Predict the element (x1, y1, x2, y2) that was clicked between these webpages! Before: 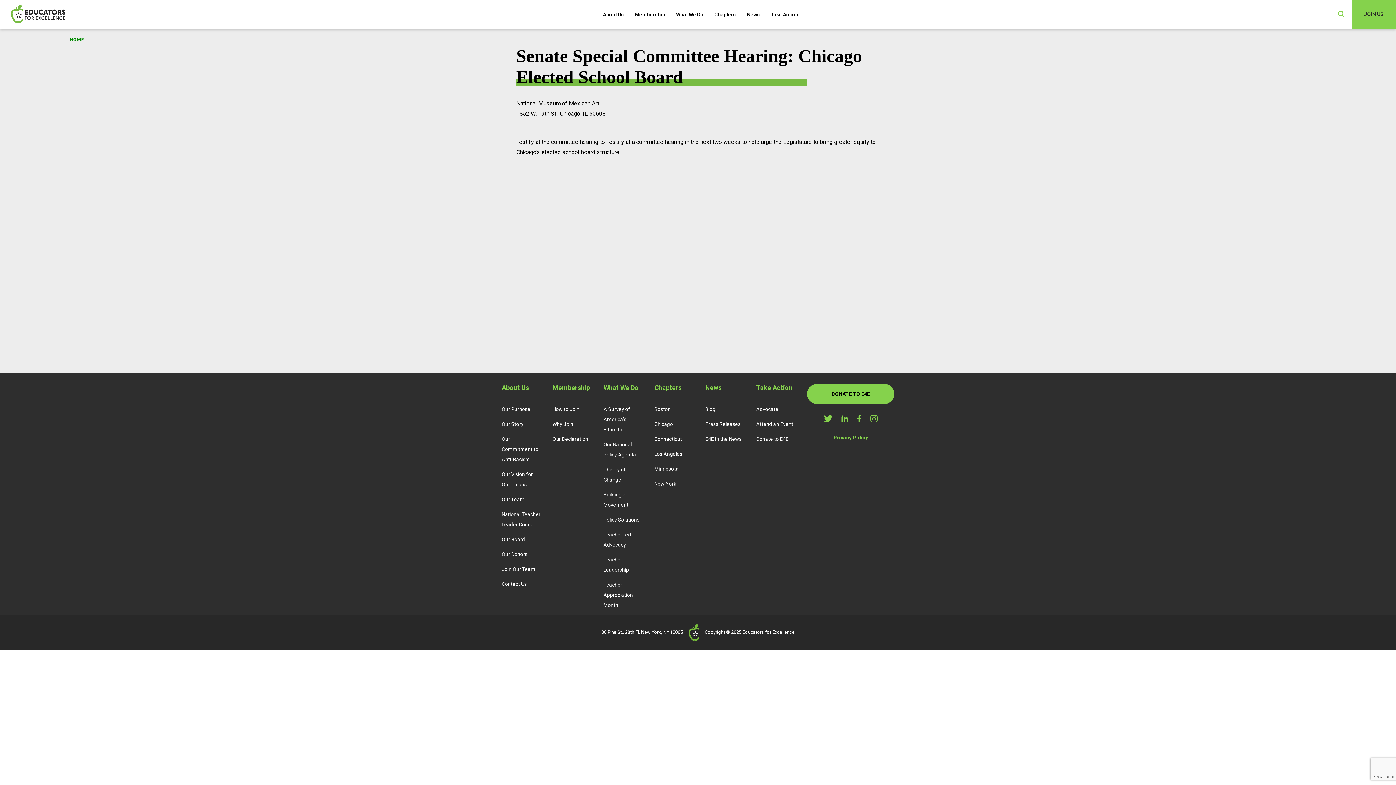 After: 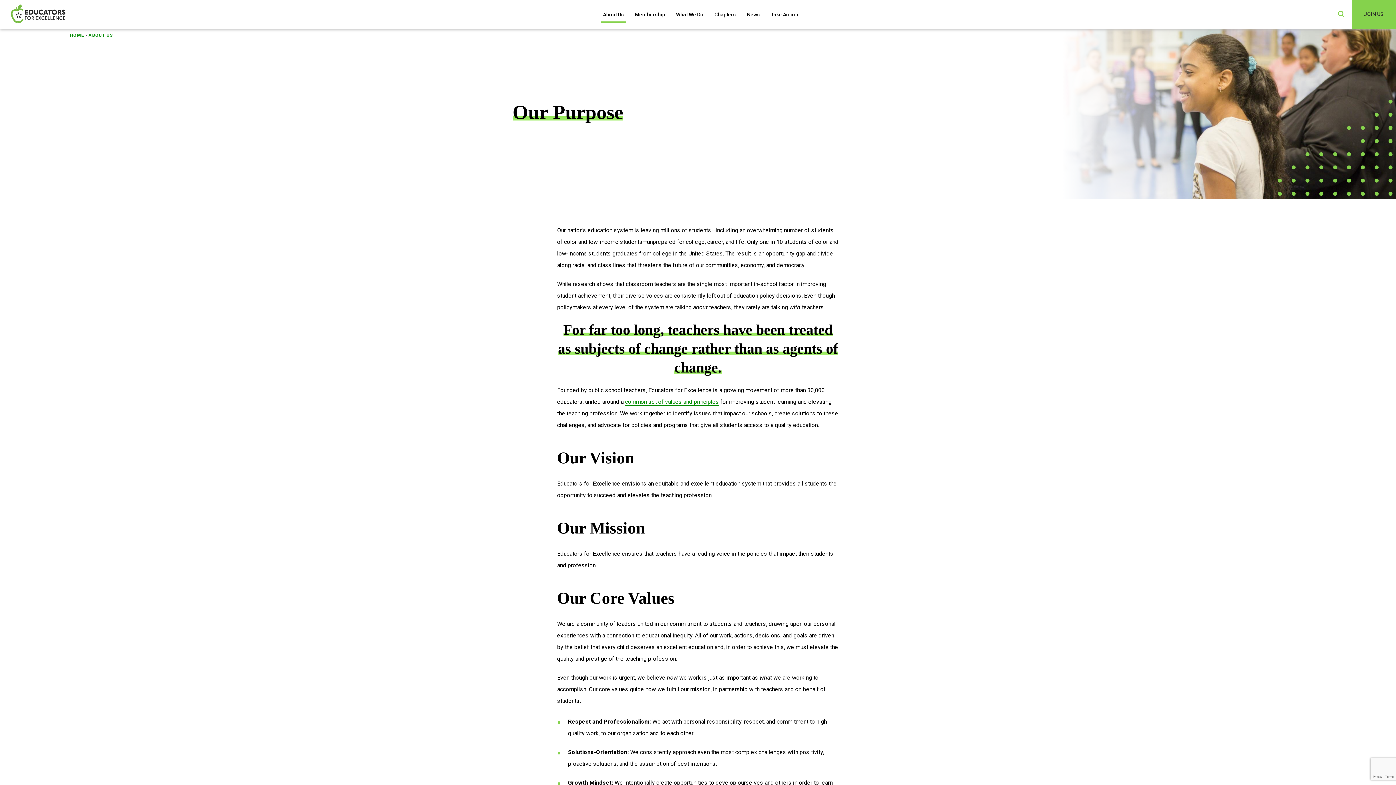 Action: label: Our Purpose bbox: (501, 404, 530, 414)